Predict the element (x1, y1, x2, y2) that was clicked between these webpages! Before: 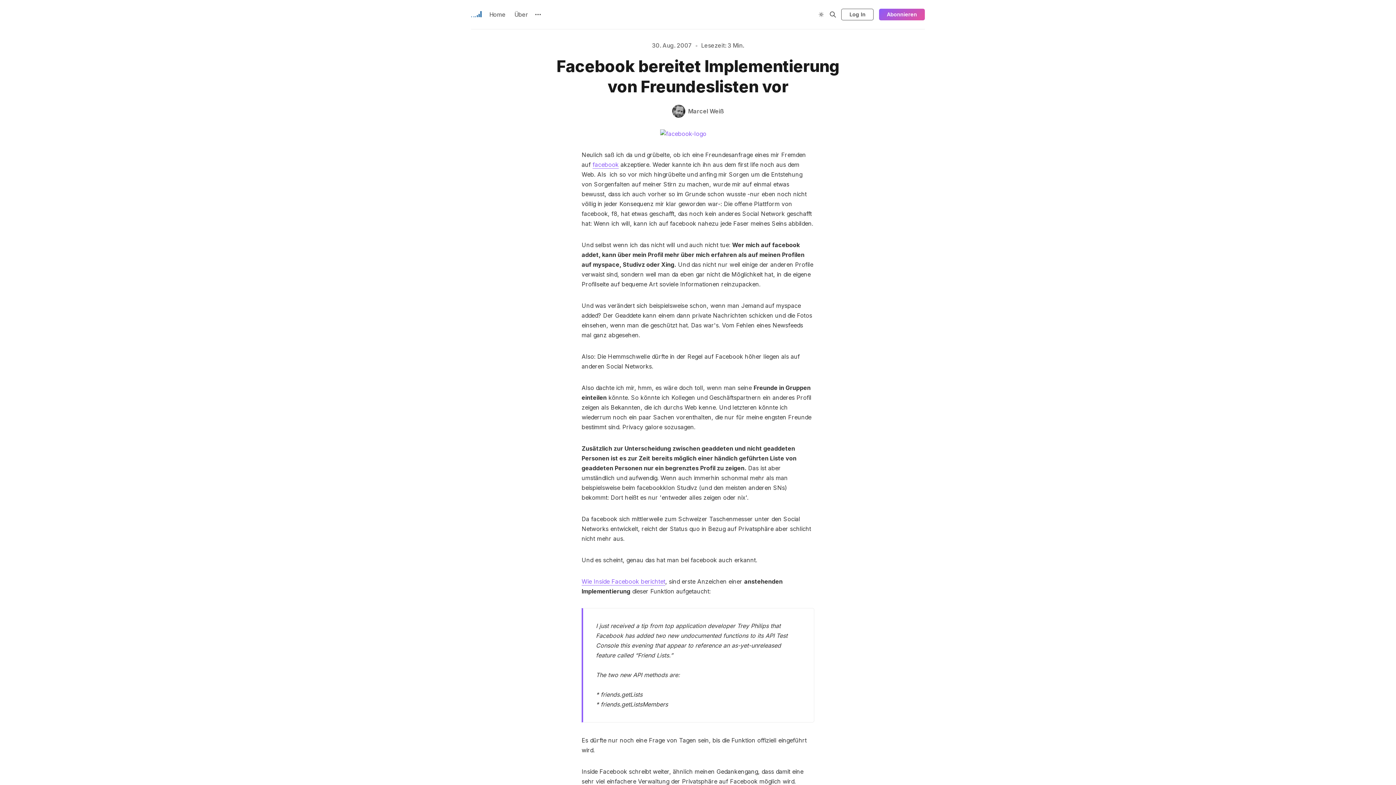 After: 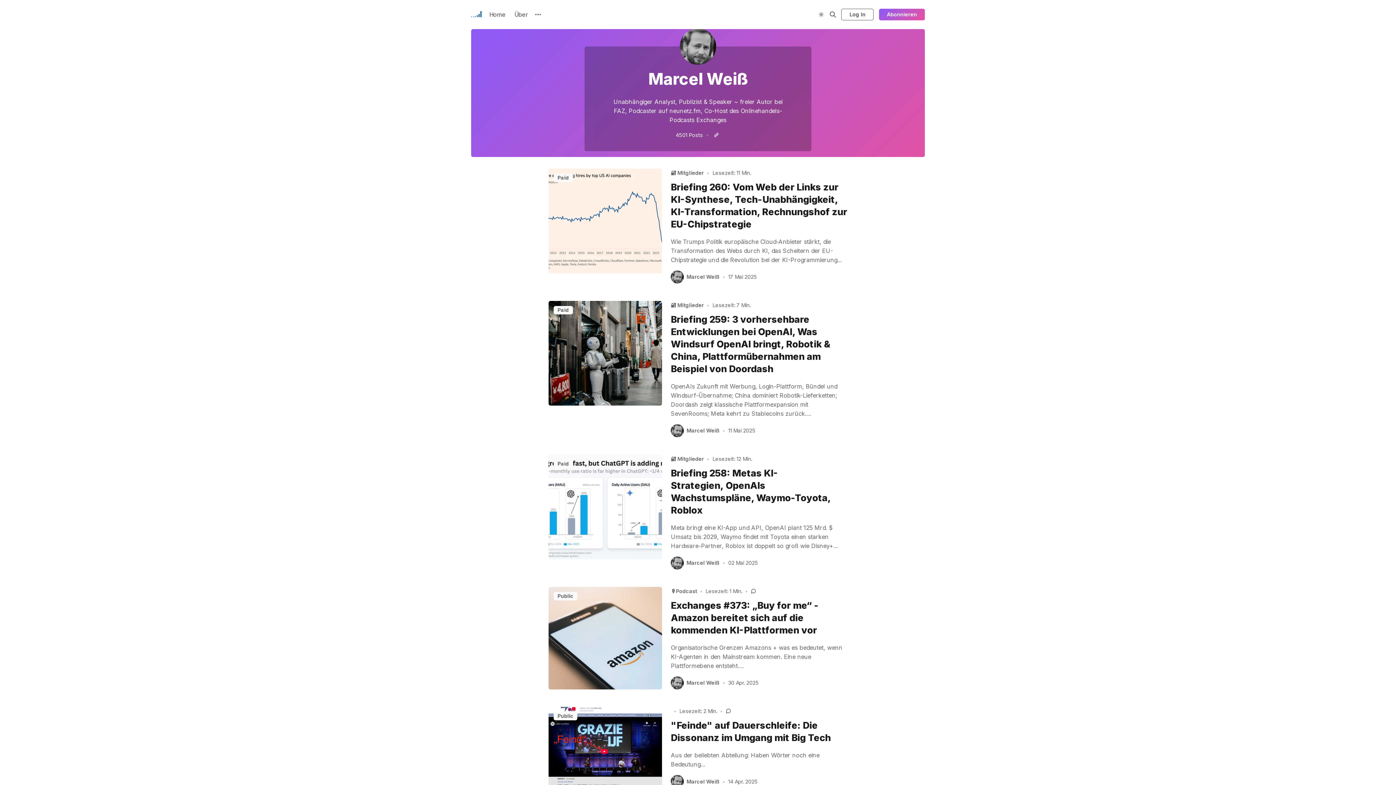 Action: label: Marcel Weiß bbox: (672, 104, 724, 117)